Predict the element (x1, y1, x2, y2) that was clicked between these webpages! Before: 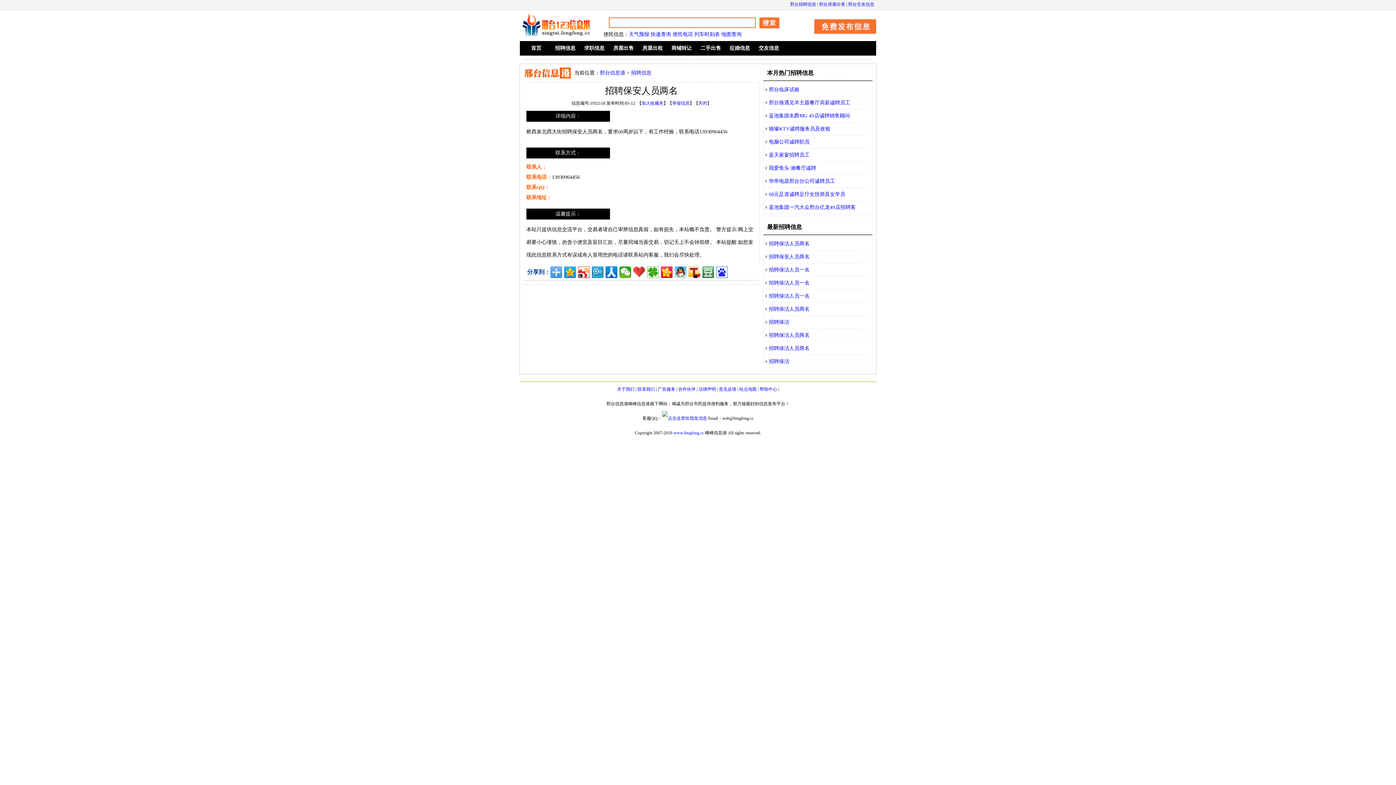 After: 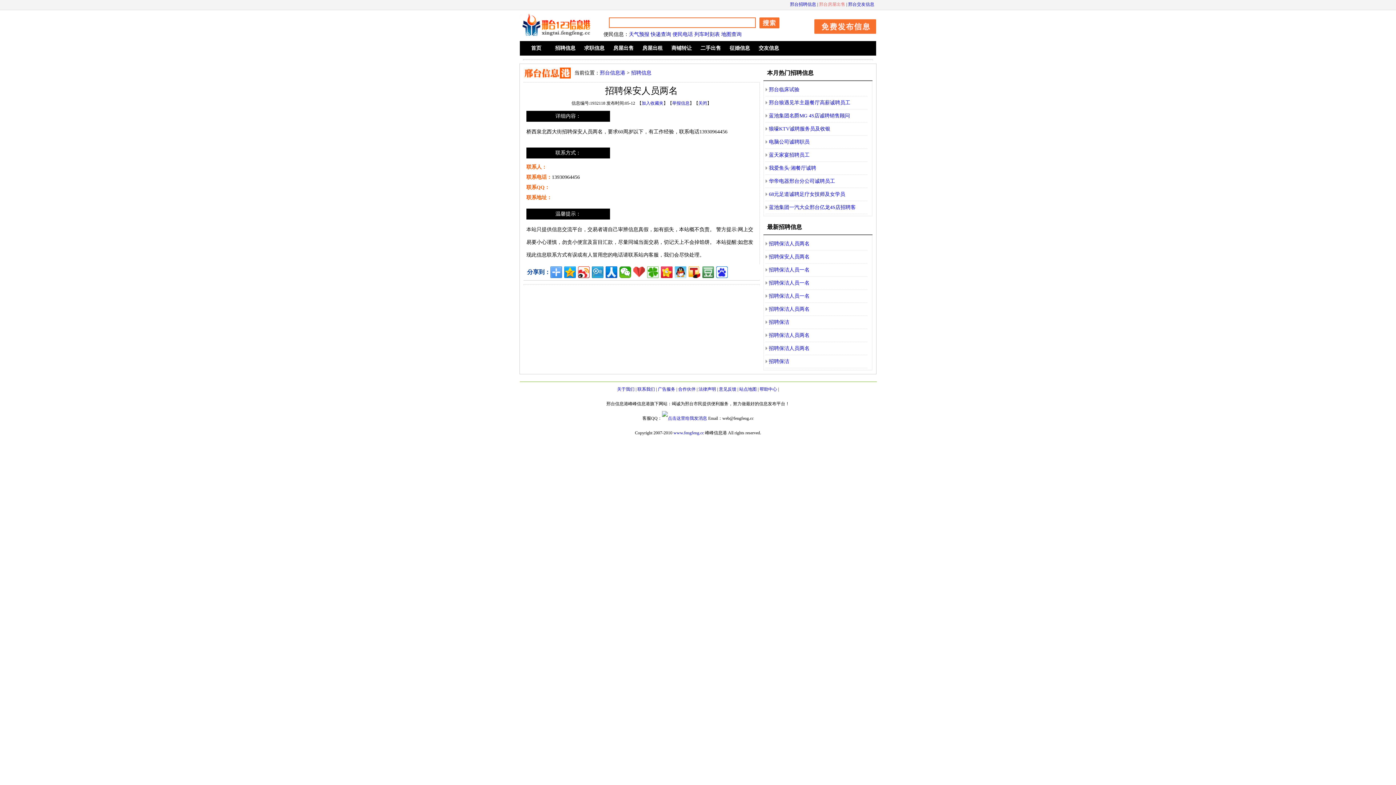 Action: bbox: (819, 1, 845, 6) label: 邢台房屋出售